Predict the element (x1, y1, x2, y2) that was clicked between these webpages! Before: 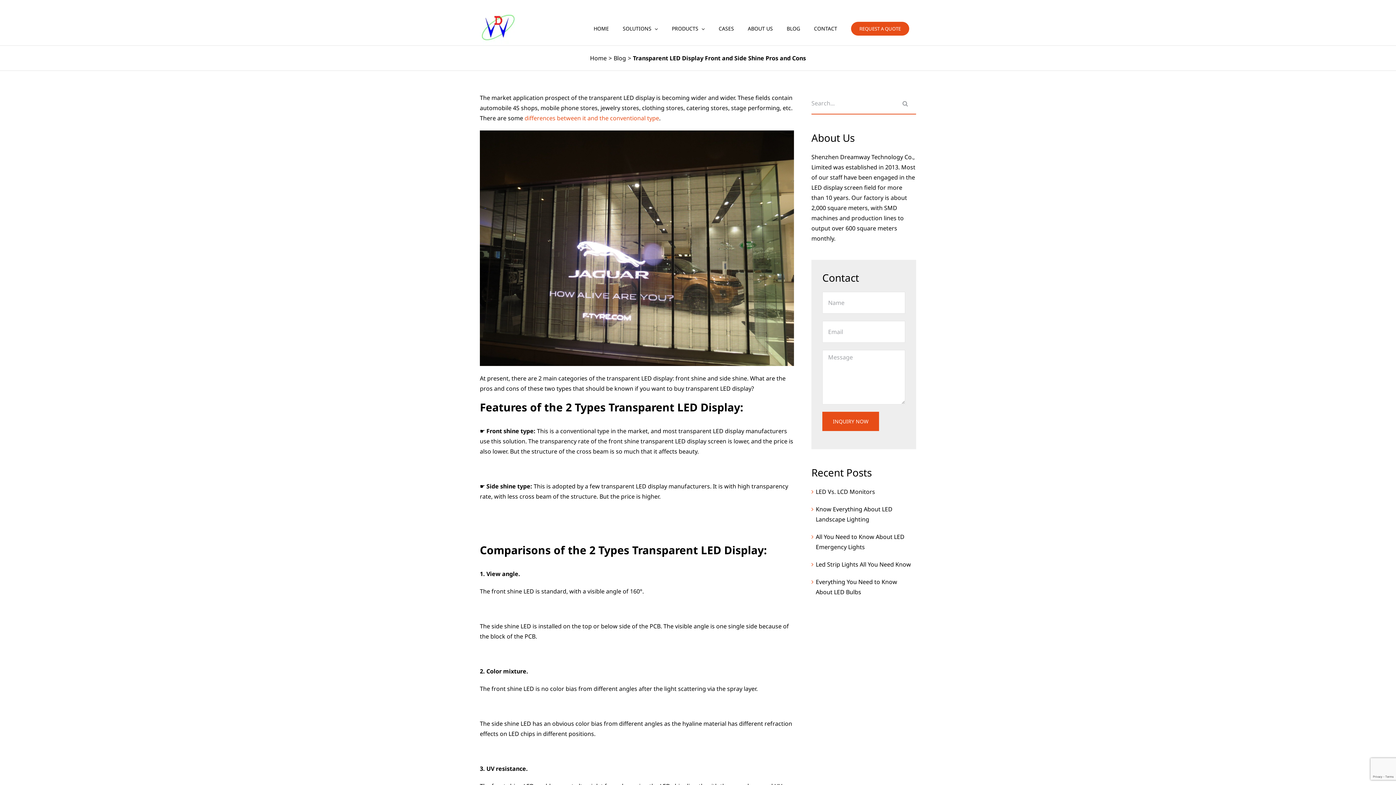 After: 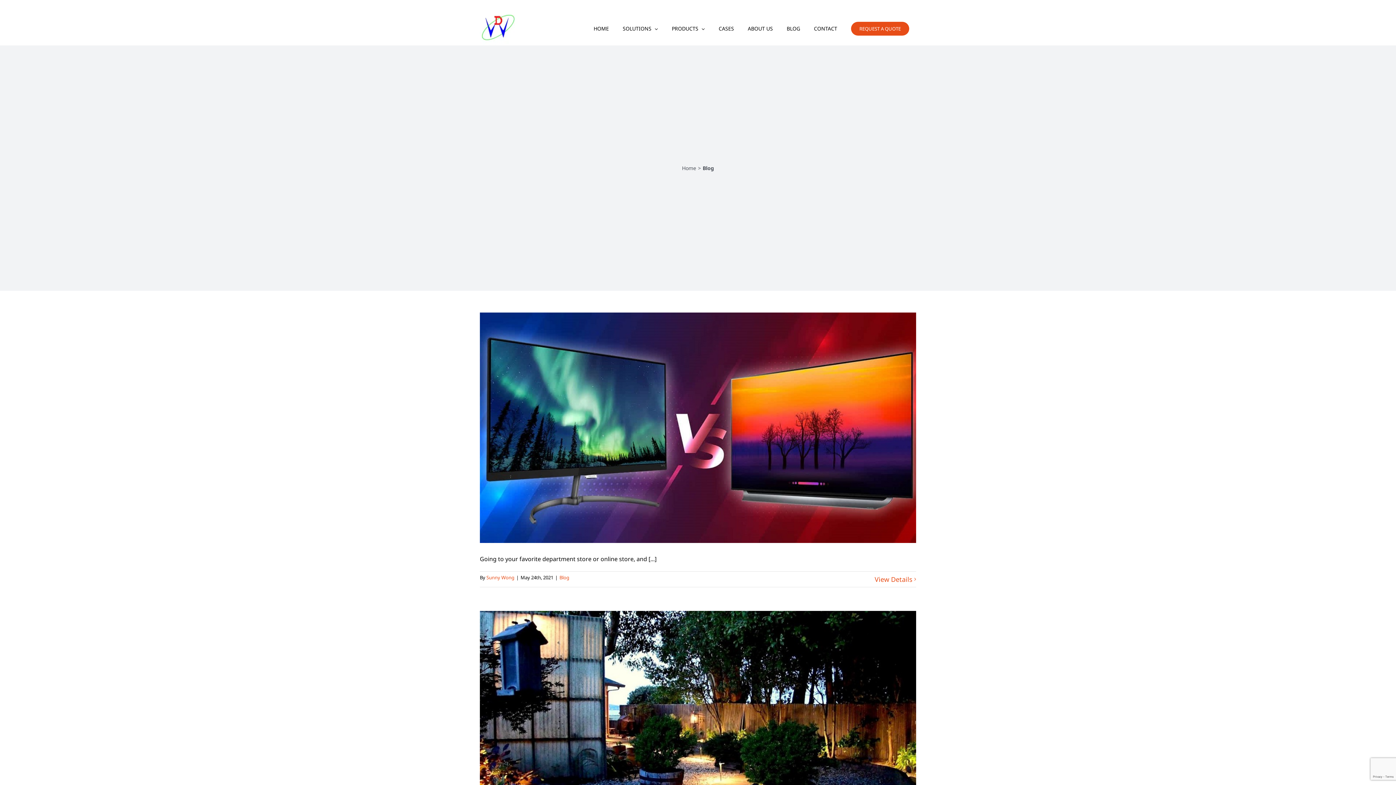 Action: bbox: (613, 54, 626, 62) label: Blog